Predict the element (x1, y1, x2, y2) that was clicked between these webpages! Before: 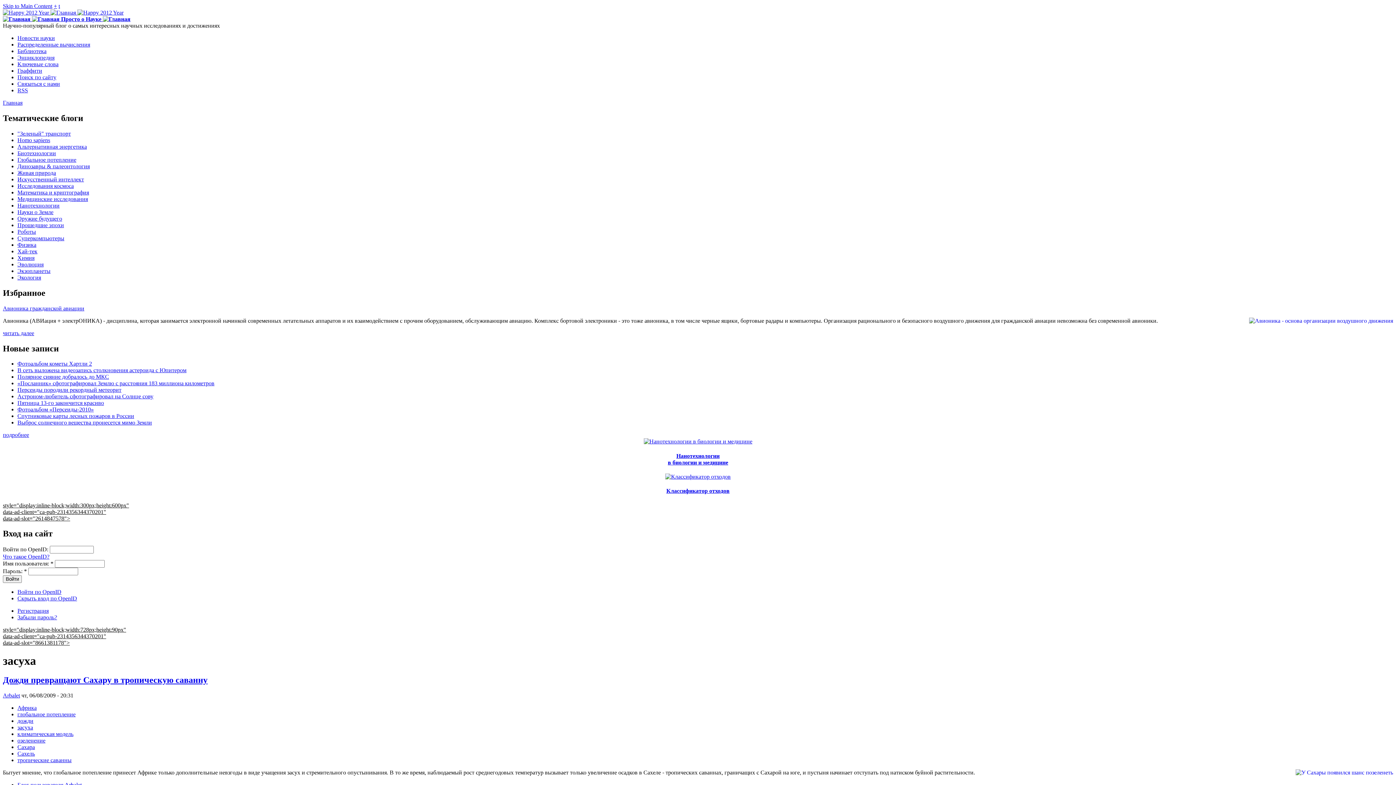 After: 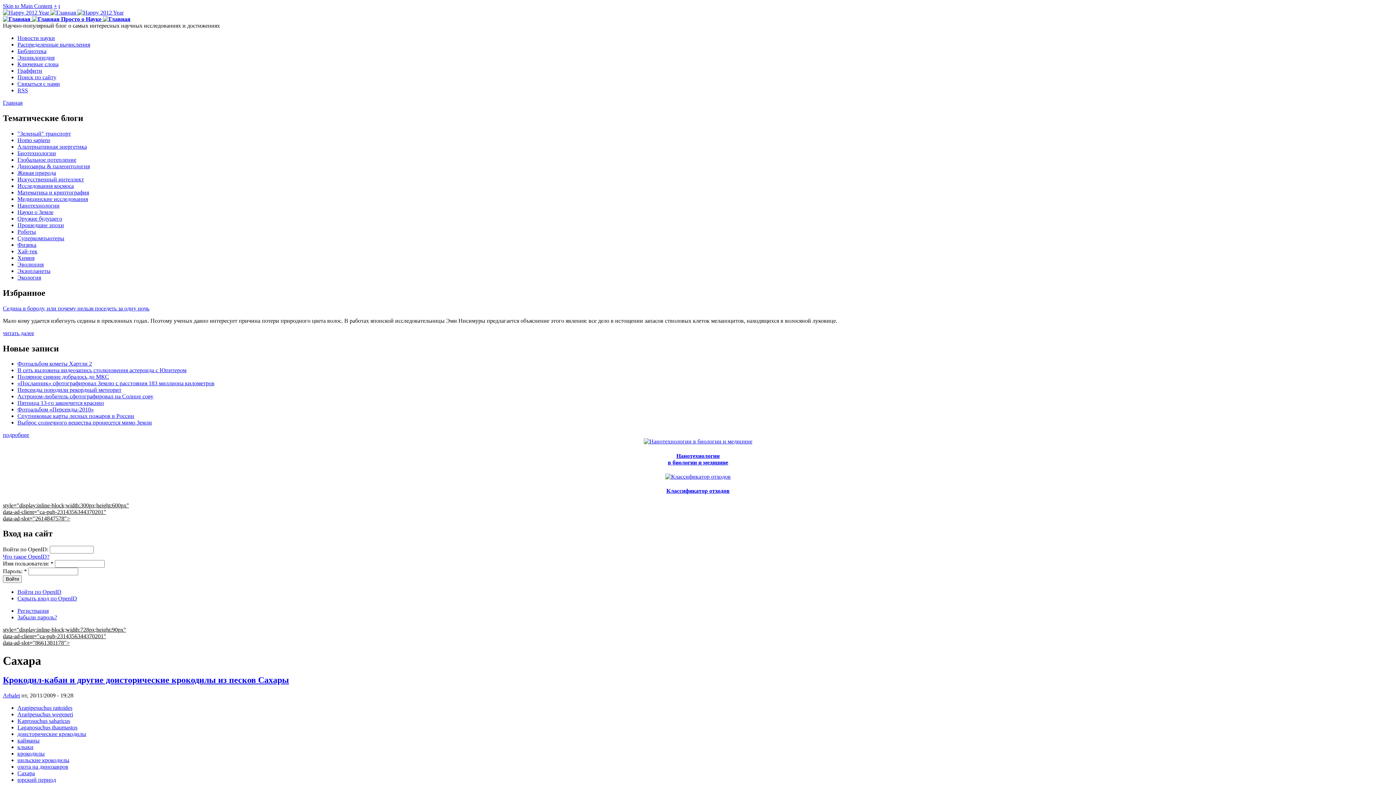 Action: label: Сахара bbox: (17, 744, 34, 750)